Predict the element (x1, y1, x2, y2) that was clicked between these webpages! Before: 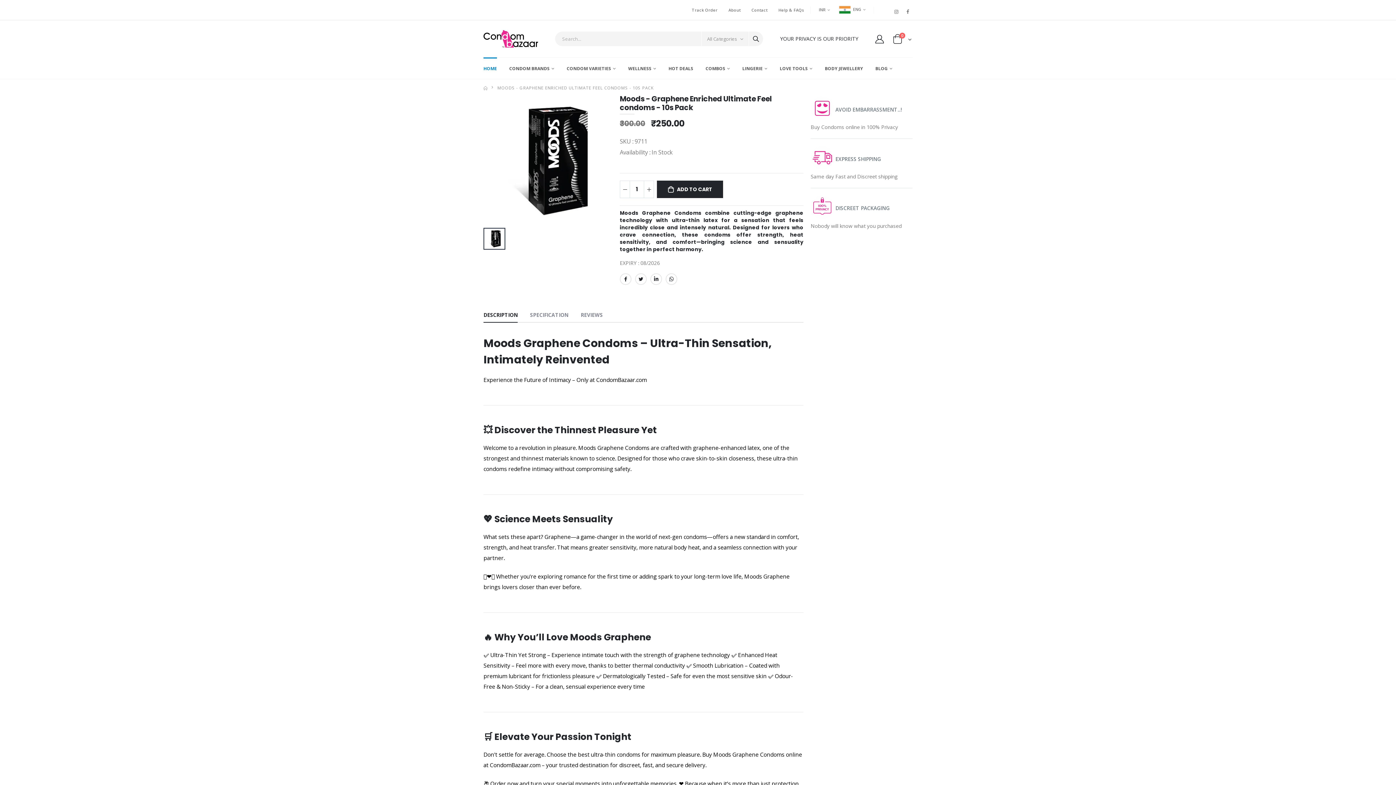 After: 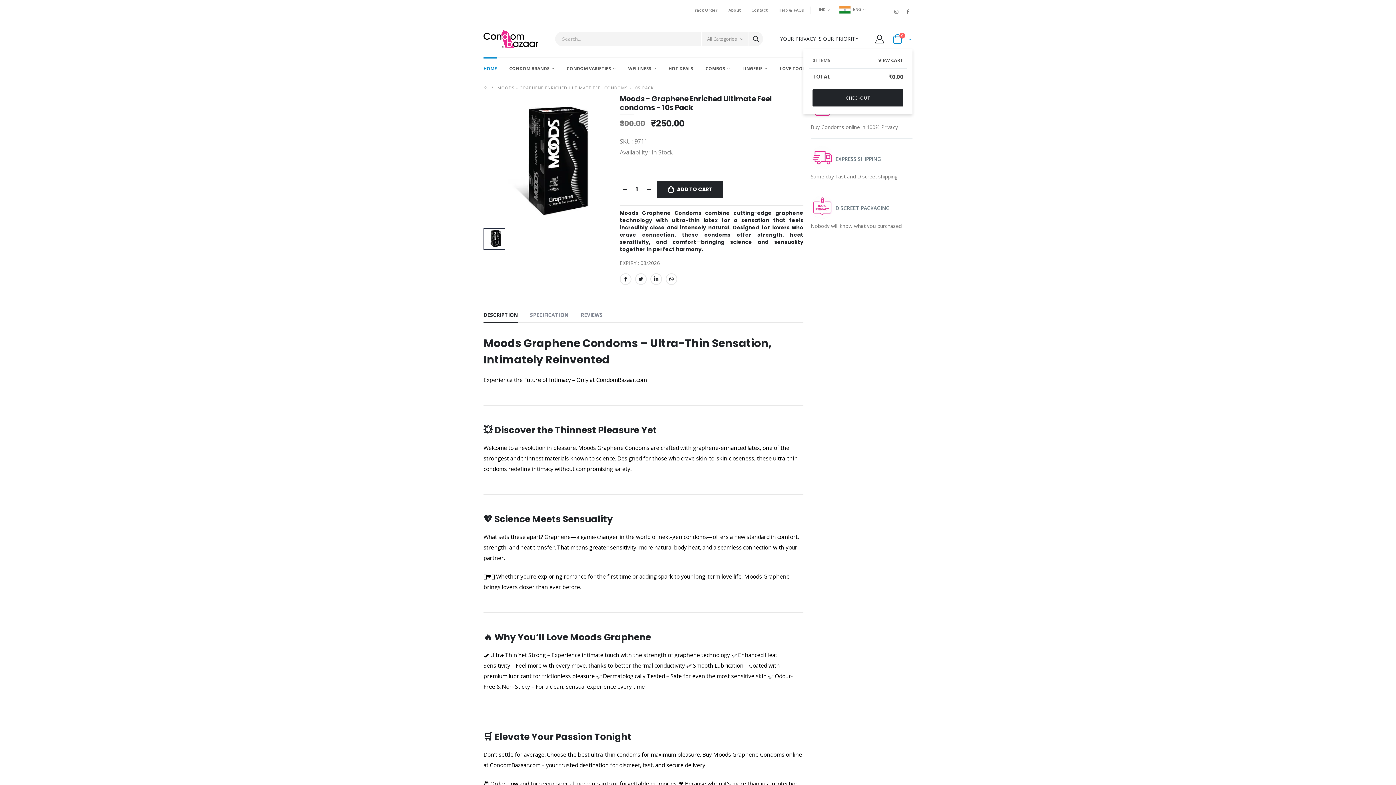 Action: label:  
0 bbox: (892, 37, 912, 44)